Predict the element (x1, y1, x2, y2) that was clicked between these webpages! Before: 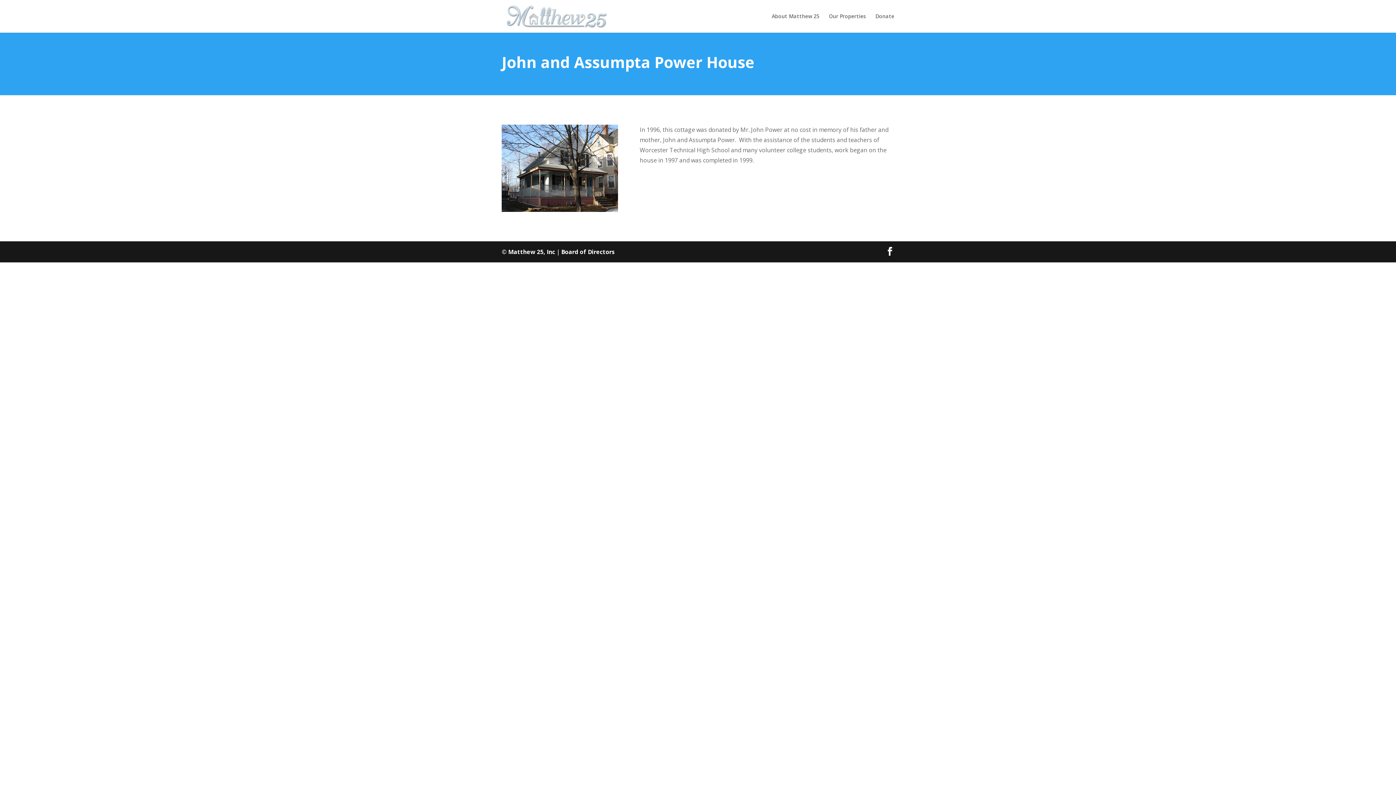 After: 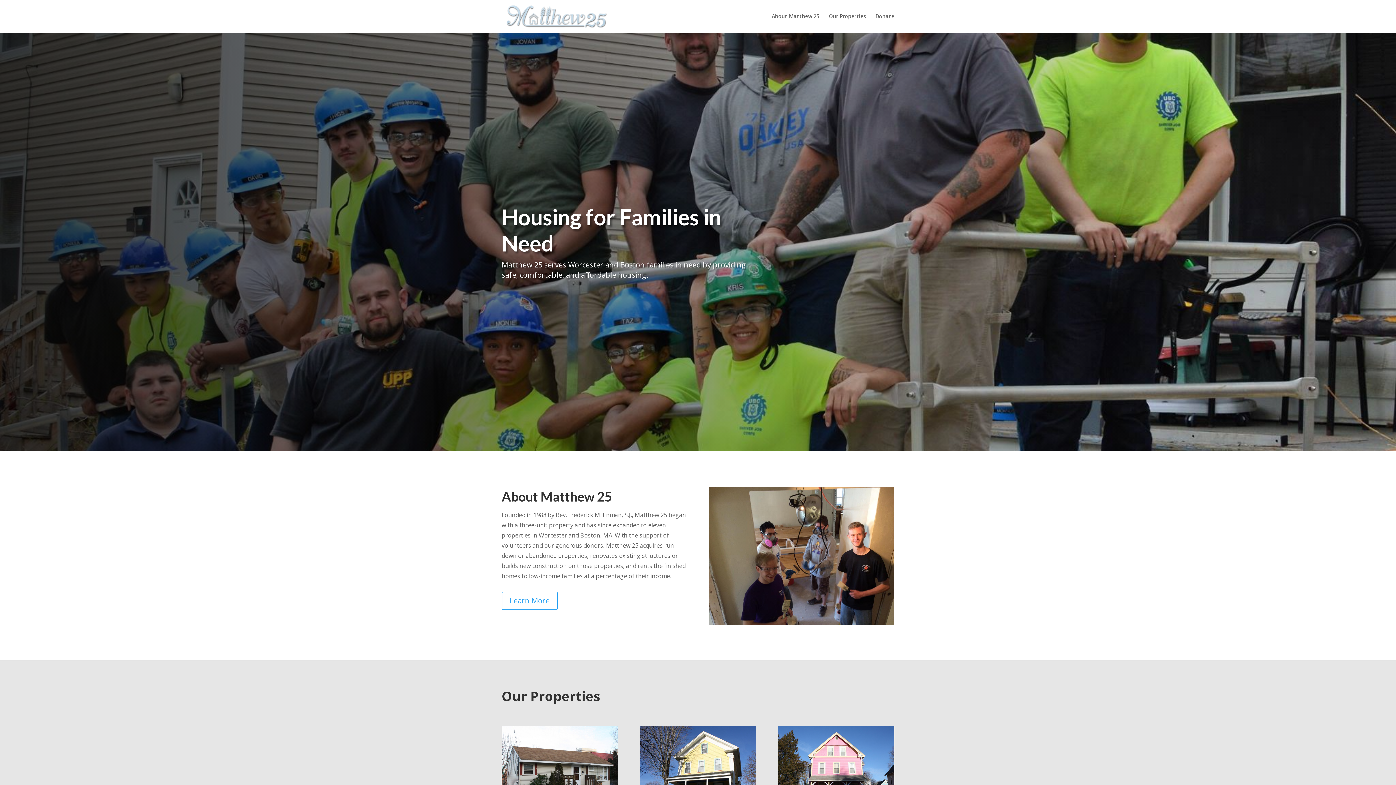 Action: bbox: (503, 11, 610, 19)